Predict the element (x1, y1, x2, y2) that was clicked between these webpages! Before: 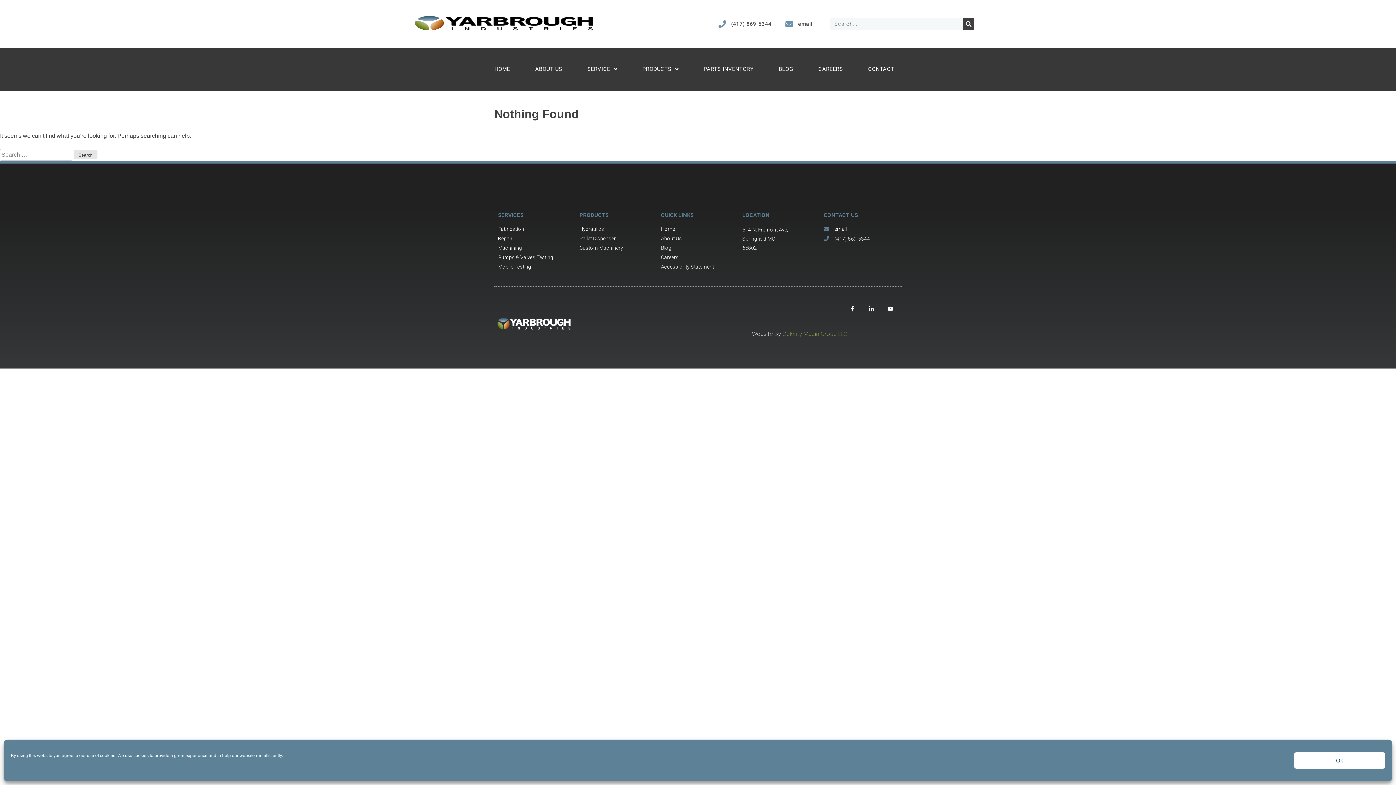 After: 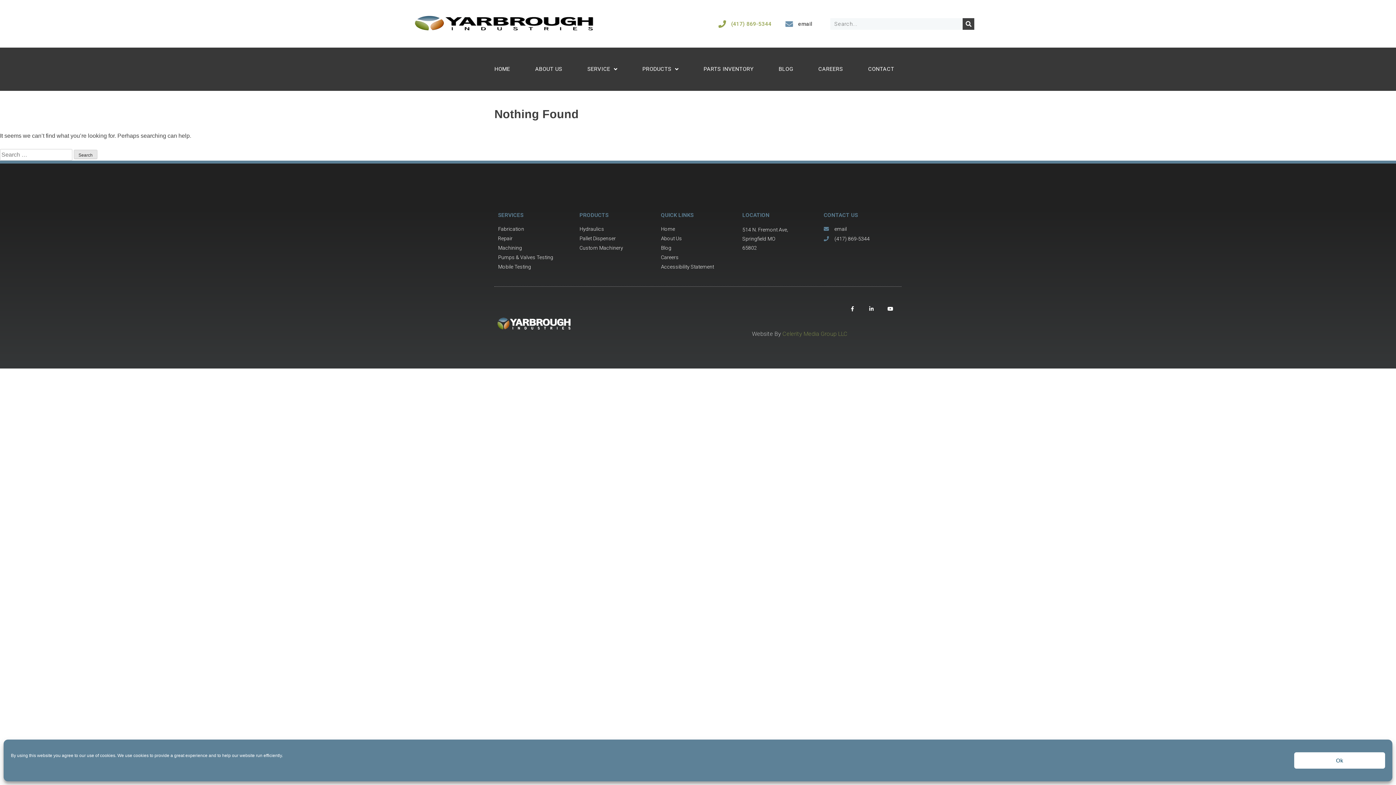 Action: bbox: (716, 20, 771, 28) label: (417) 869-5344